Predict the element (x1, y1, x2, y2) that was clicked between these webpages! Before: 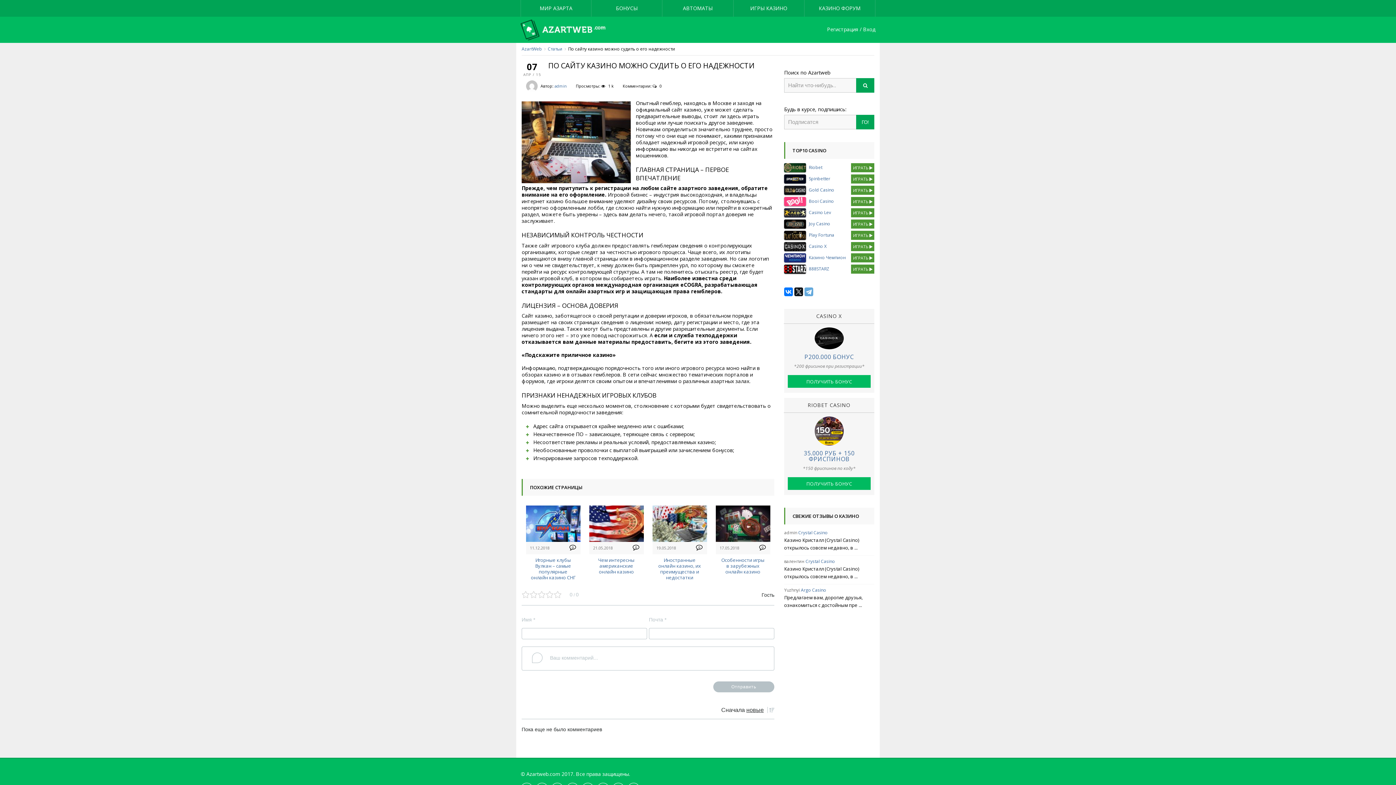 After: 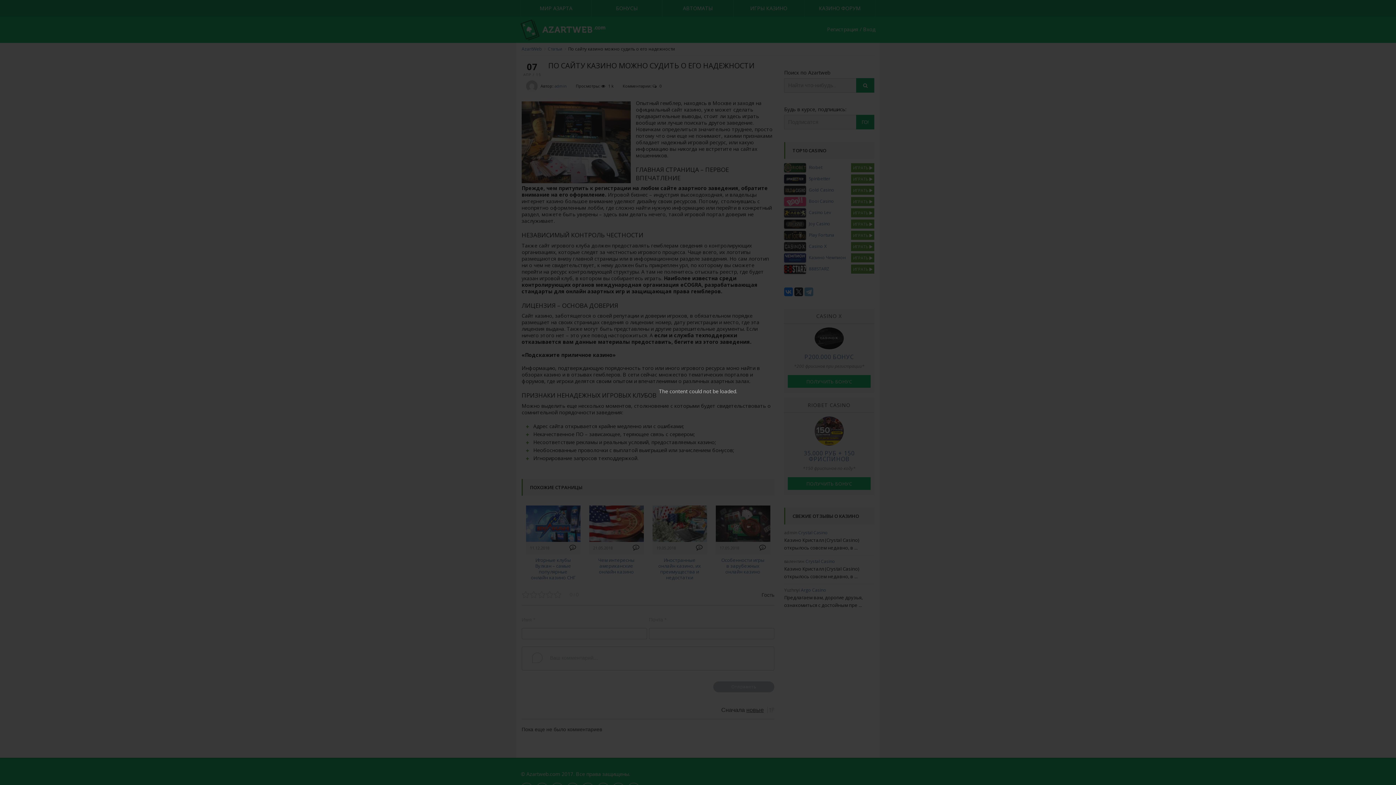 Action: label: Регистрация / Вход bbox: (827, 26, 875, 32)